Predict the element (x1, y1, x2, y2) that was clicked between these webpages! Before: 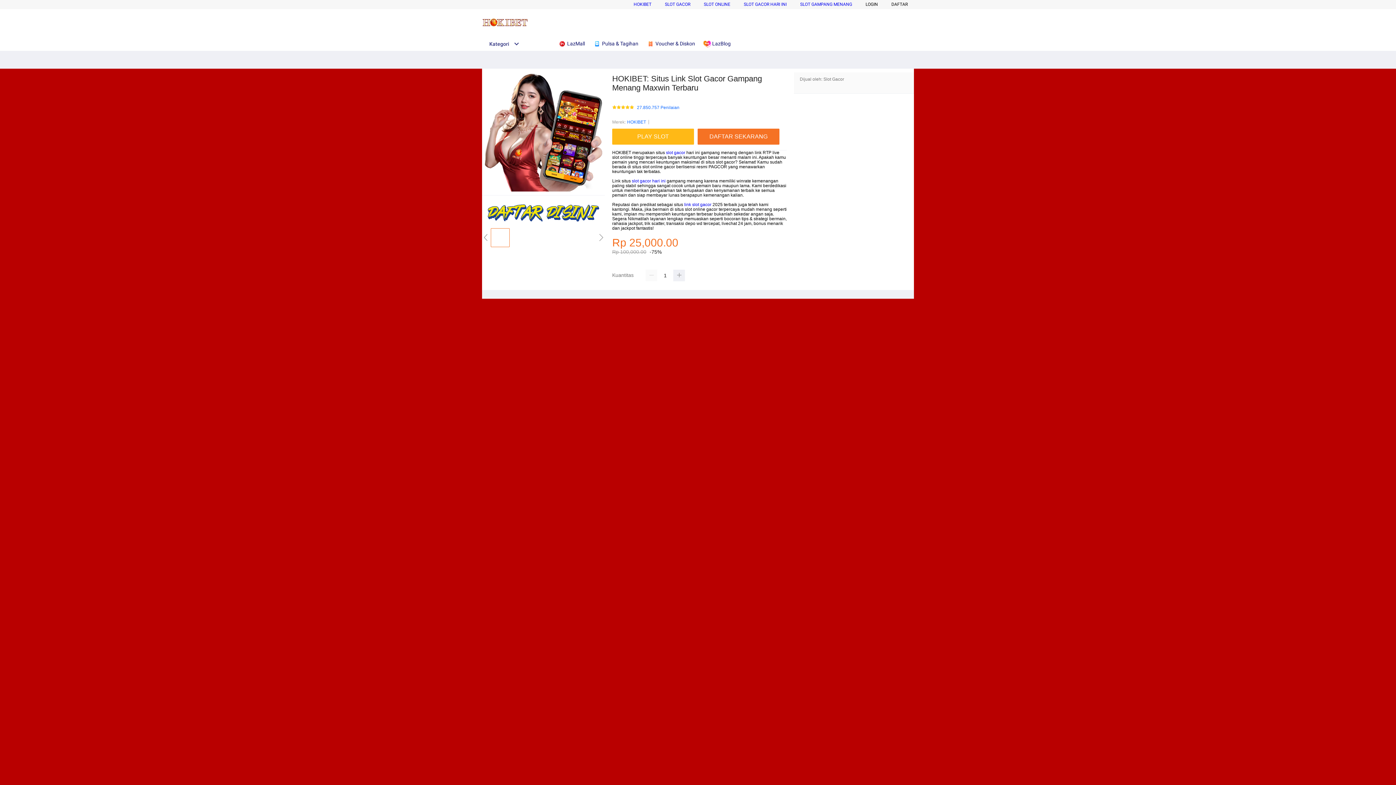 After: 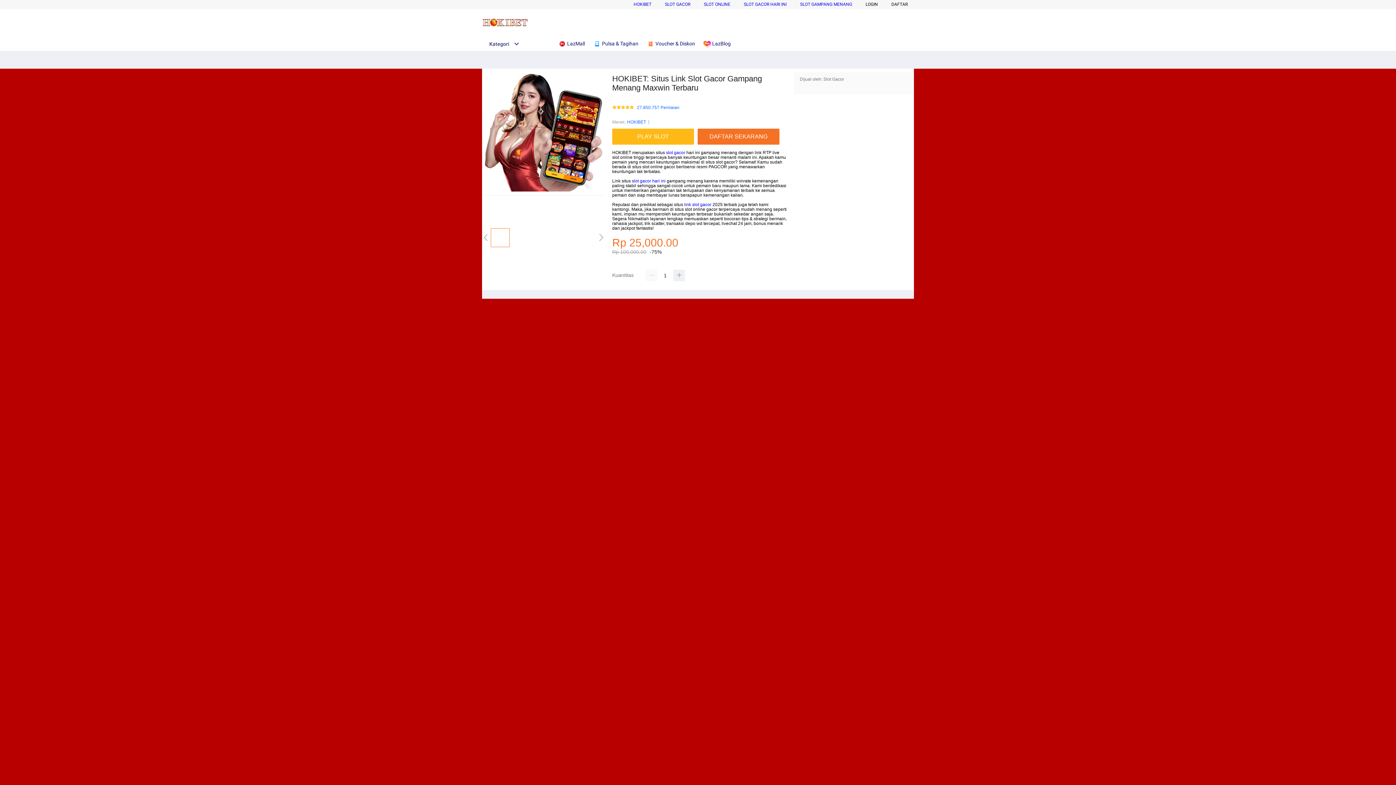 Action: bbox: (665, 1, 690, 6) label: SLOT GACOR